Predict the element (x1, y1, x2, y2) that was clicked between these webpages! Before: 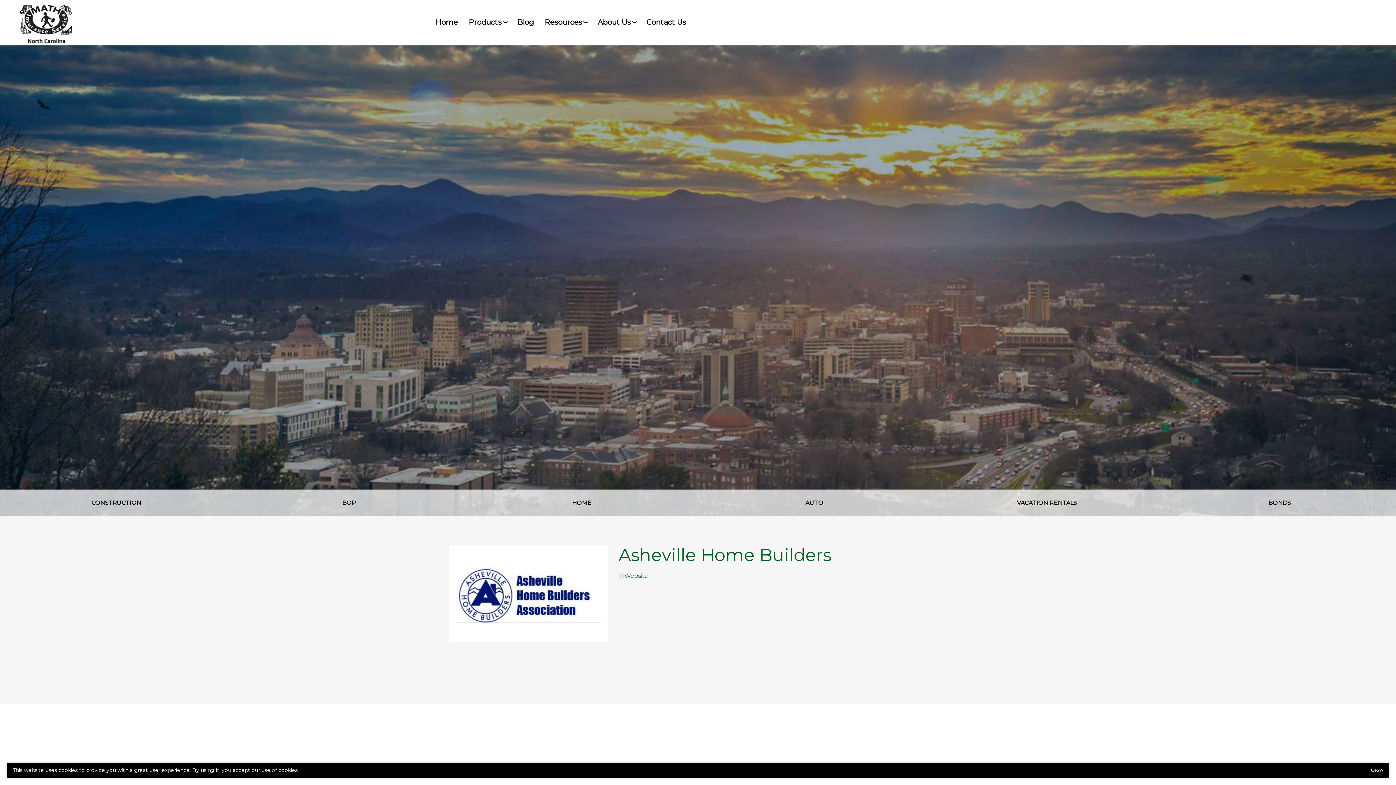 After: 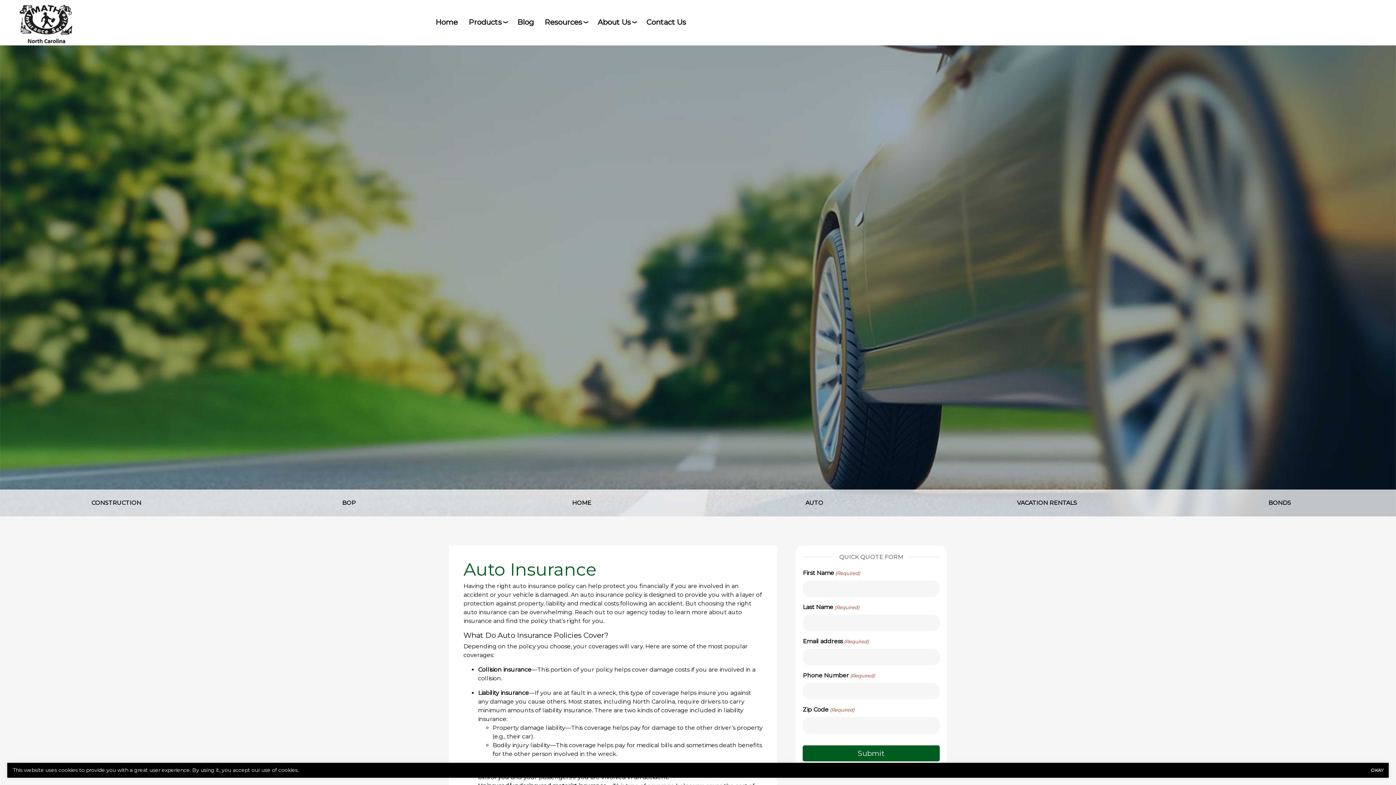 Action: label: AUTO bbox: (698, 489, 930, 516)